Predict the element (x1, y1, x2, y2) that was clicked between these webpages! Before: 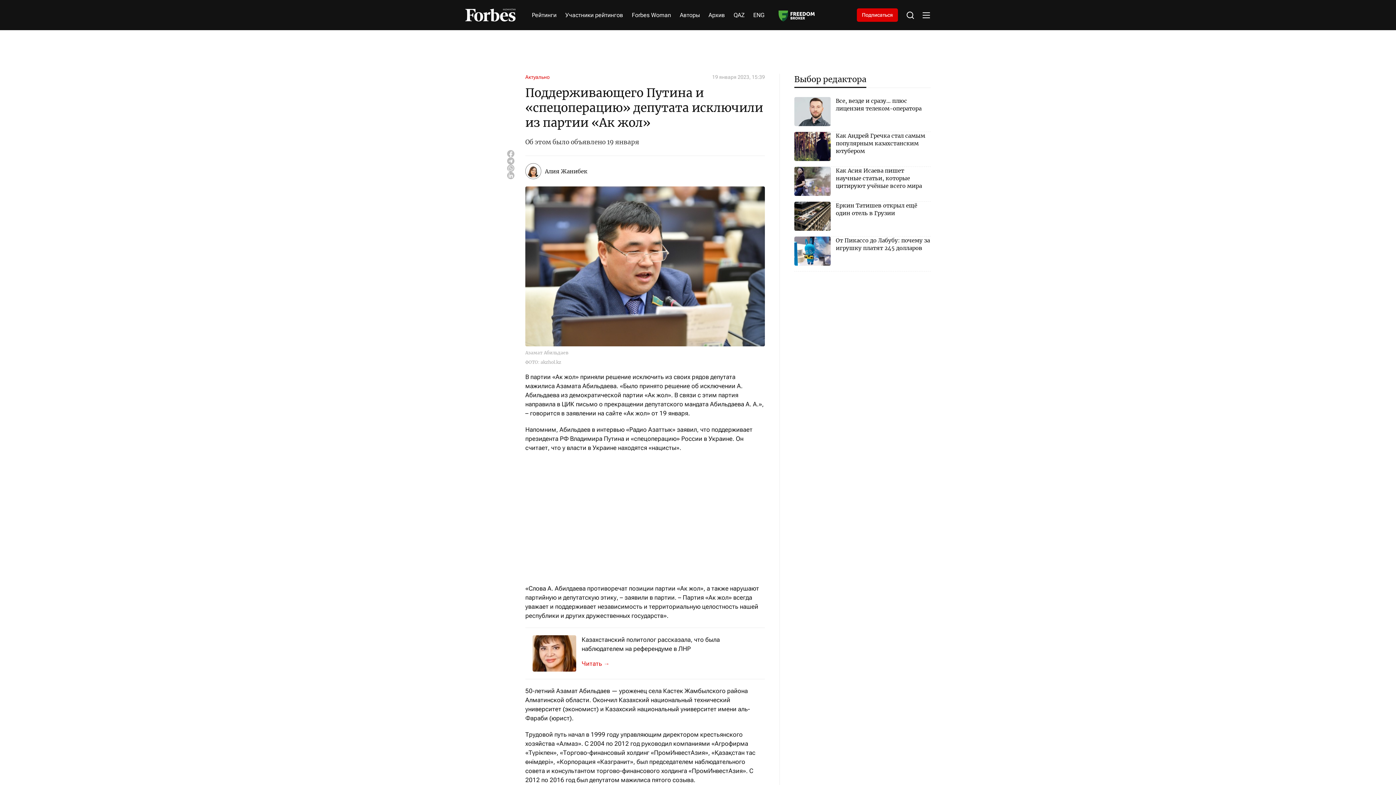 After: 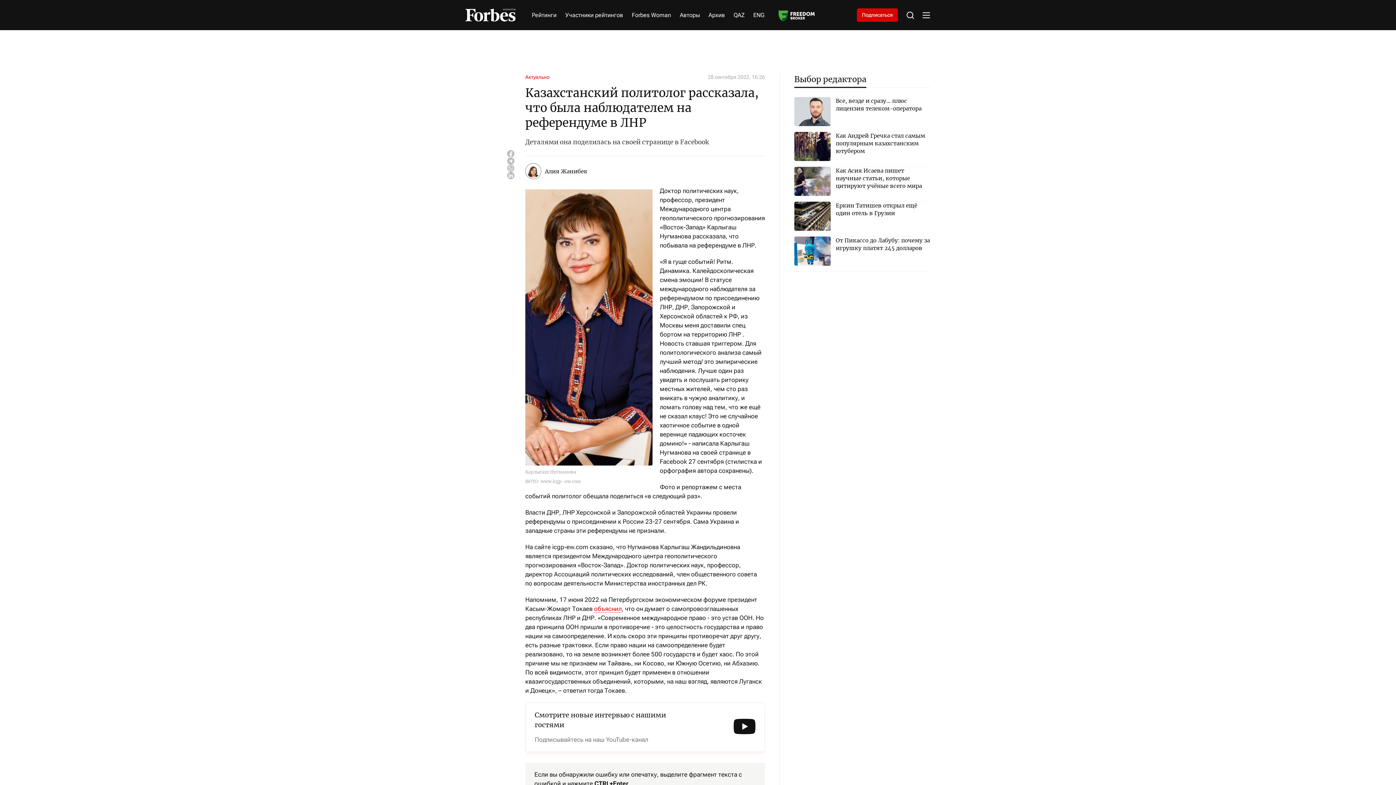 Action: label: Казахстанский политолог рассказала, что была наблюдателем на референдуме в ЛНР bbox: (581, 635, 757, 653)